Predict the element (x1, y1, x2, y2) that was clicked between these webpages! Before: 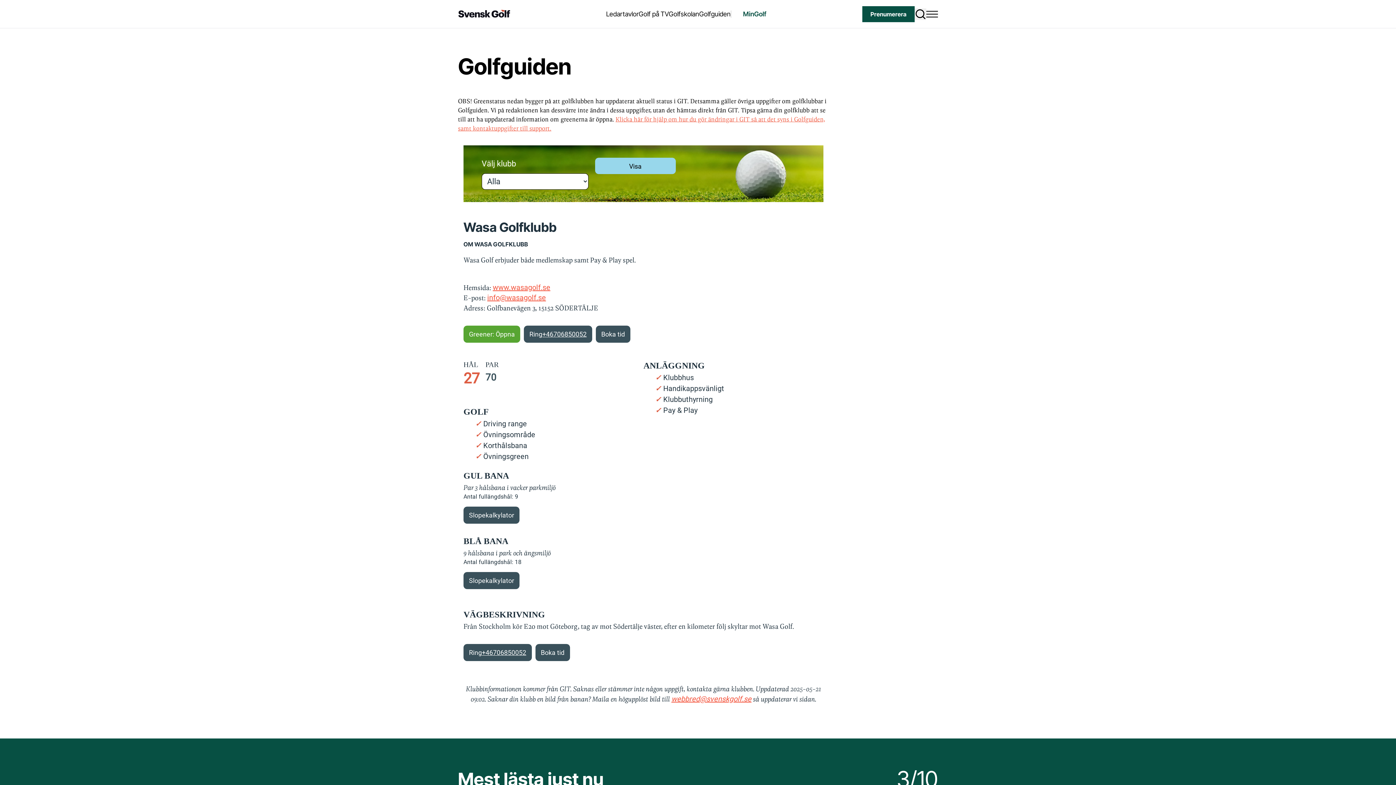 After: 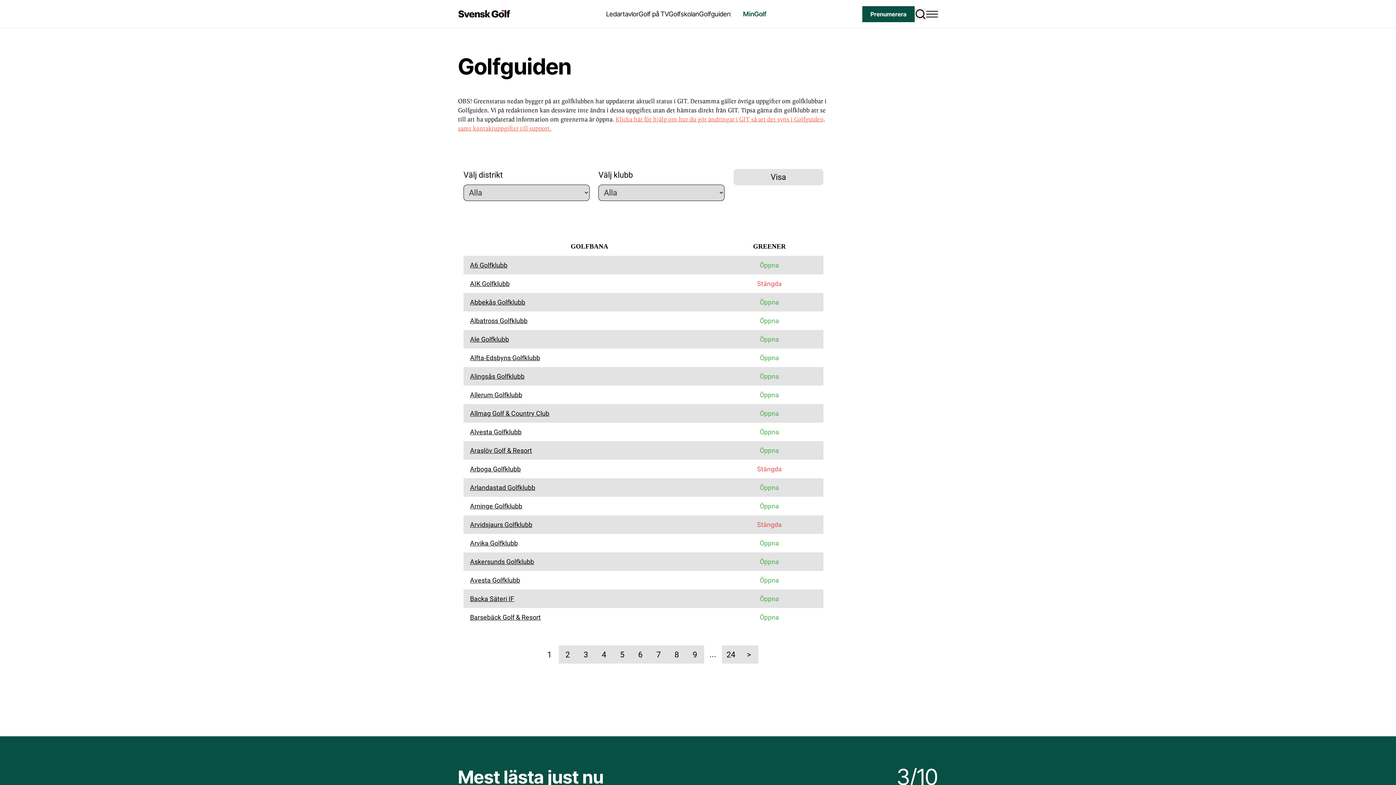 Action: label: Golfguiden bbox: (699, 10, 730, 17)